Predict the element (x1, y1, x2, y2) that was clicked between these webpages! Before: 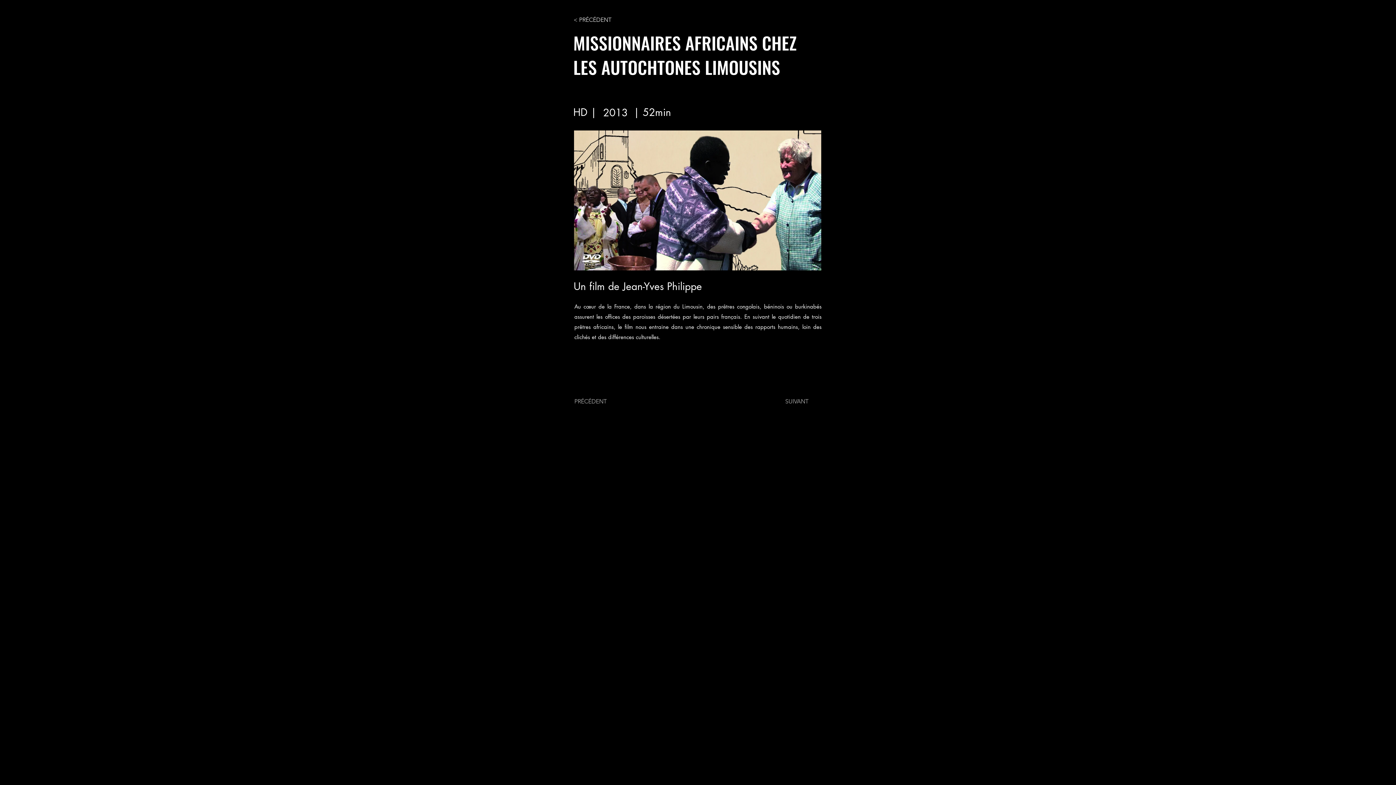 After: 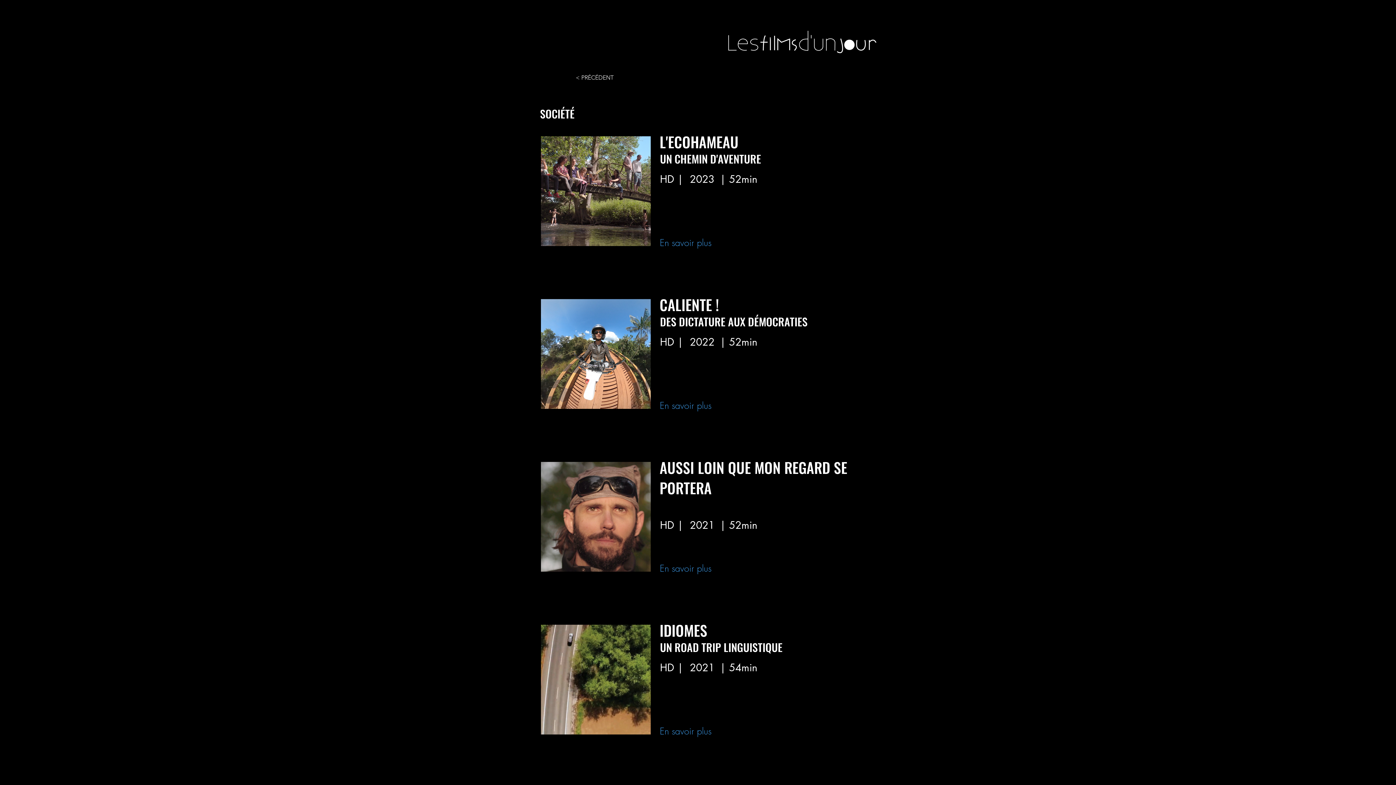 Action: label: < PRÉCÉDENT bbox: (573, 12, 621, 27)